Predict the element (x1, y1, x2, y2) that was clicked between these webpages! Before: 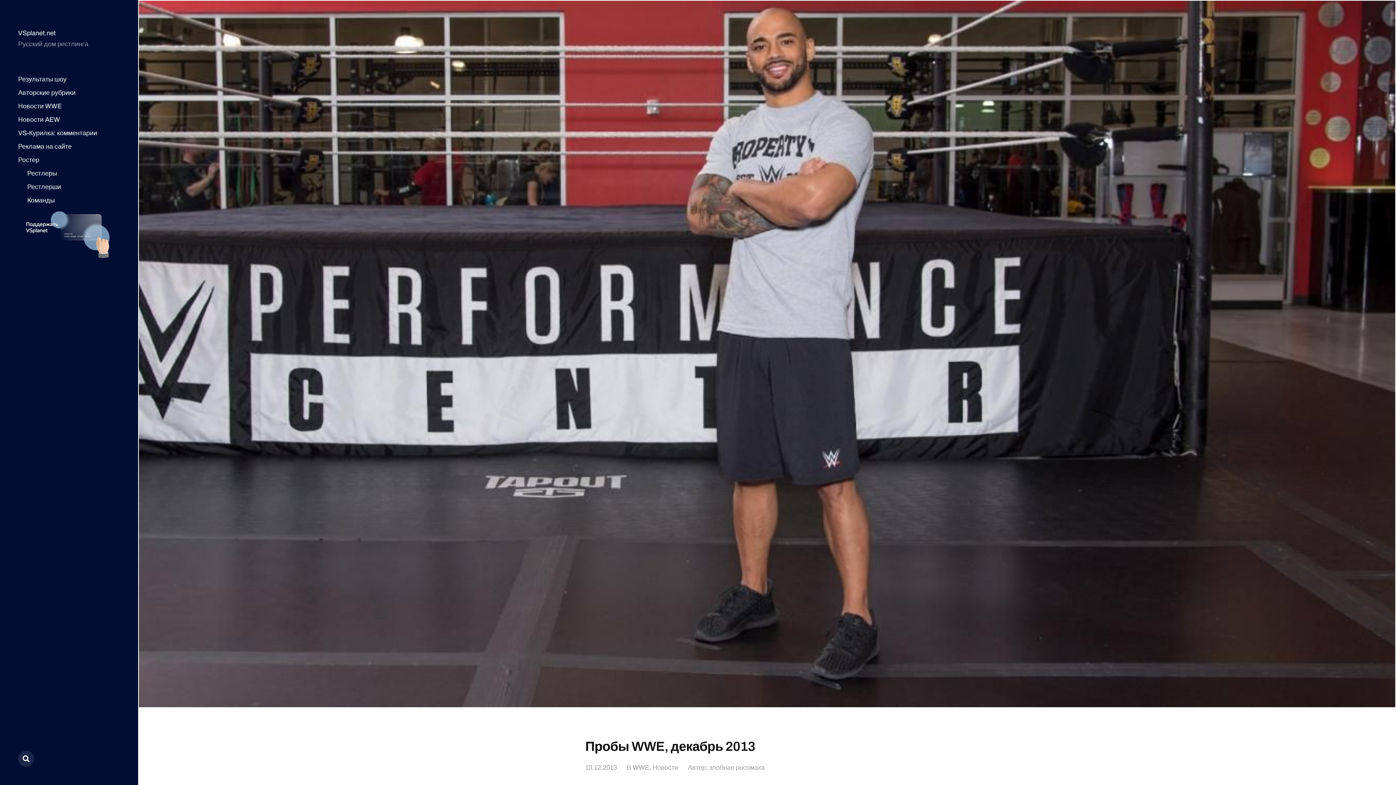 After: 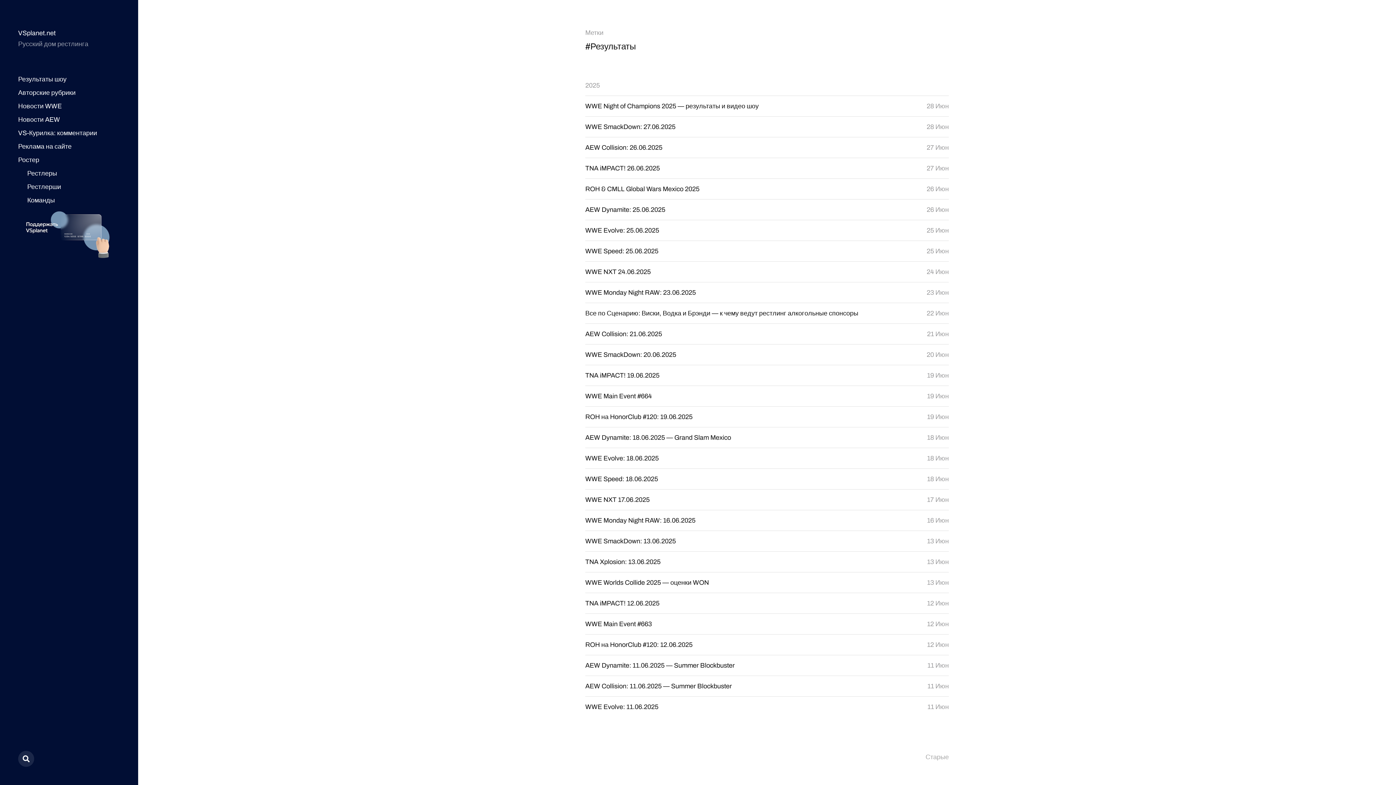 Action: label: Результаты шоу bbox: (18, 75, 66, 83)